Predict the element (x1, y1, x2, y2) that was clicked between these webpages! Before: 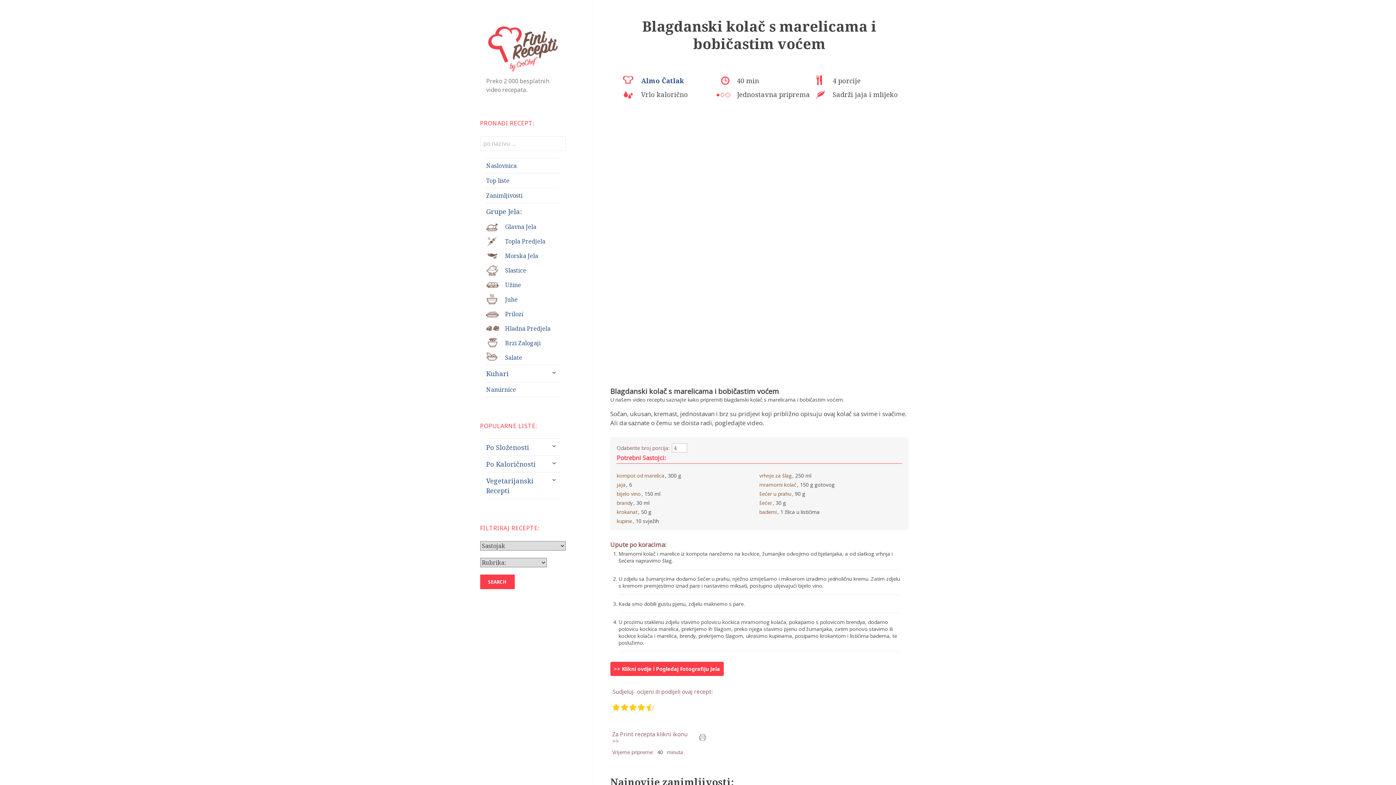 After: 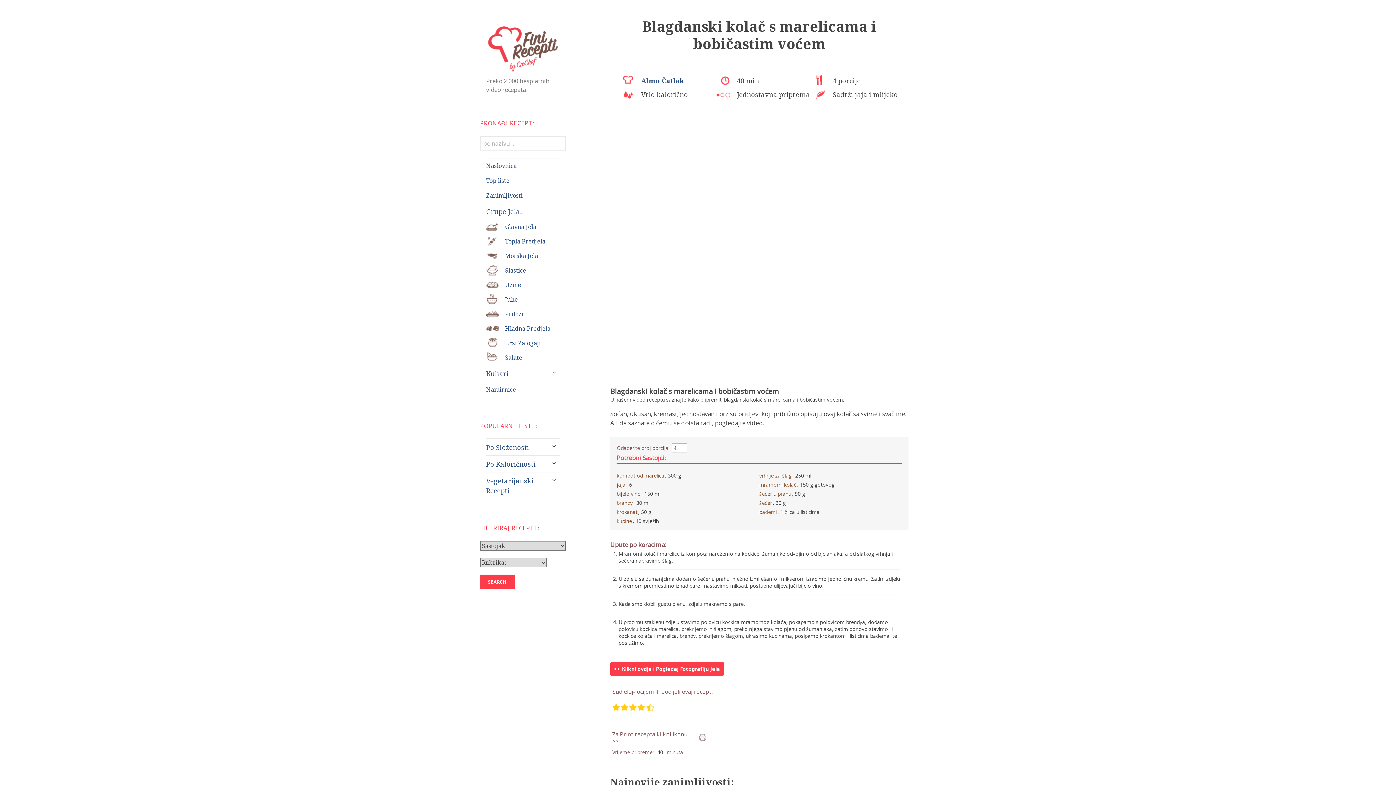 Action: bbox: (616, 481, 625, 488) label: jaja